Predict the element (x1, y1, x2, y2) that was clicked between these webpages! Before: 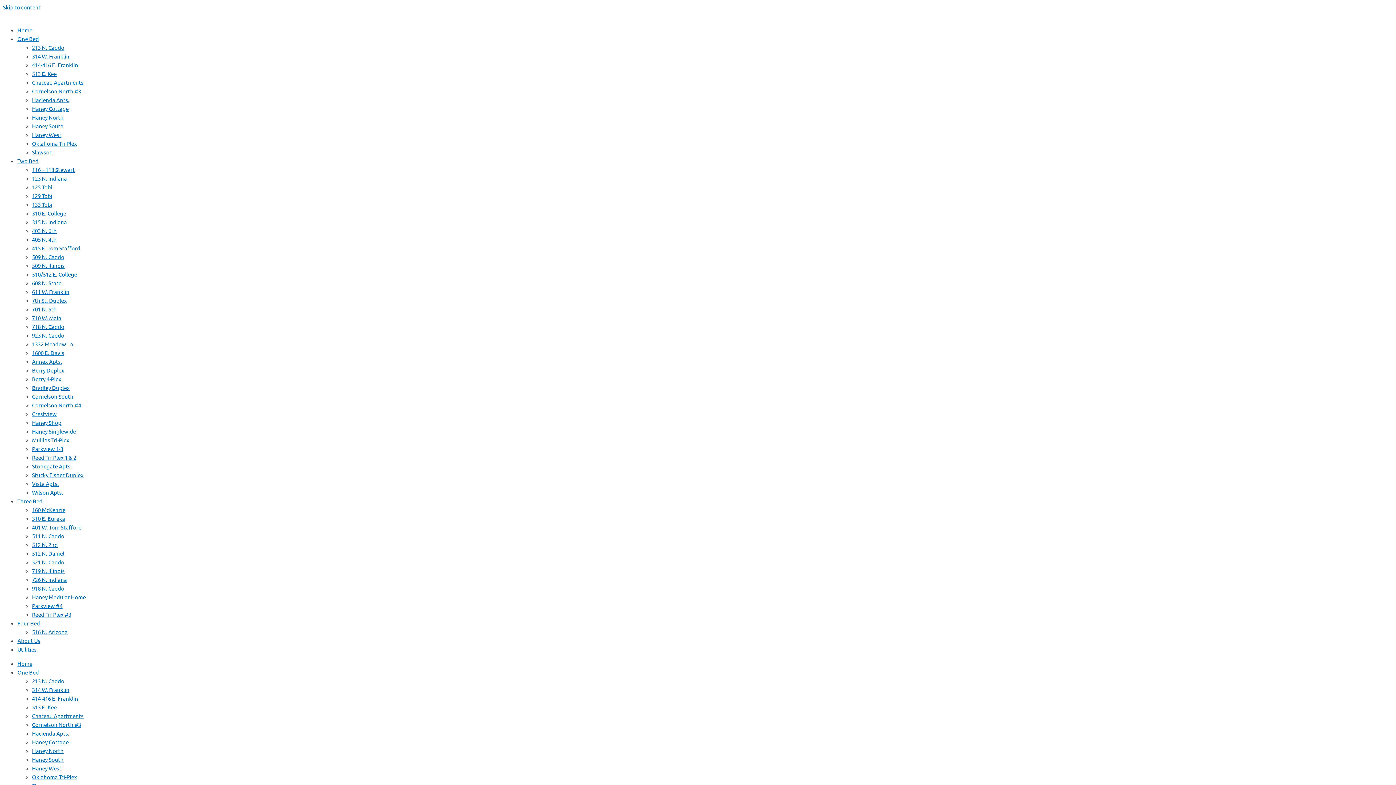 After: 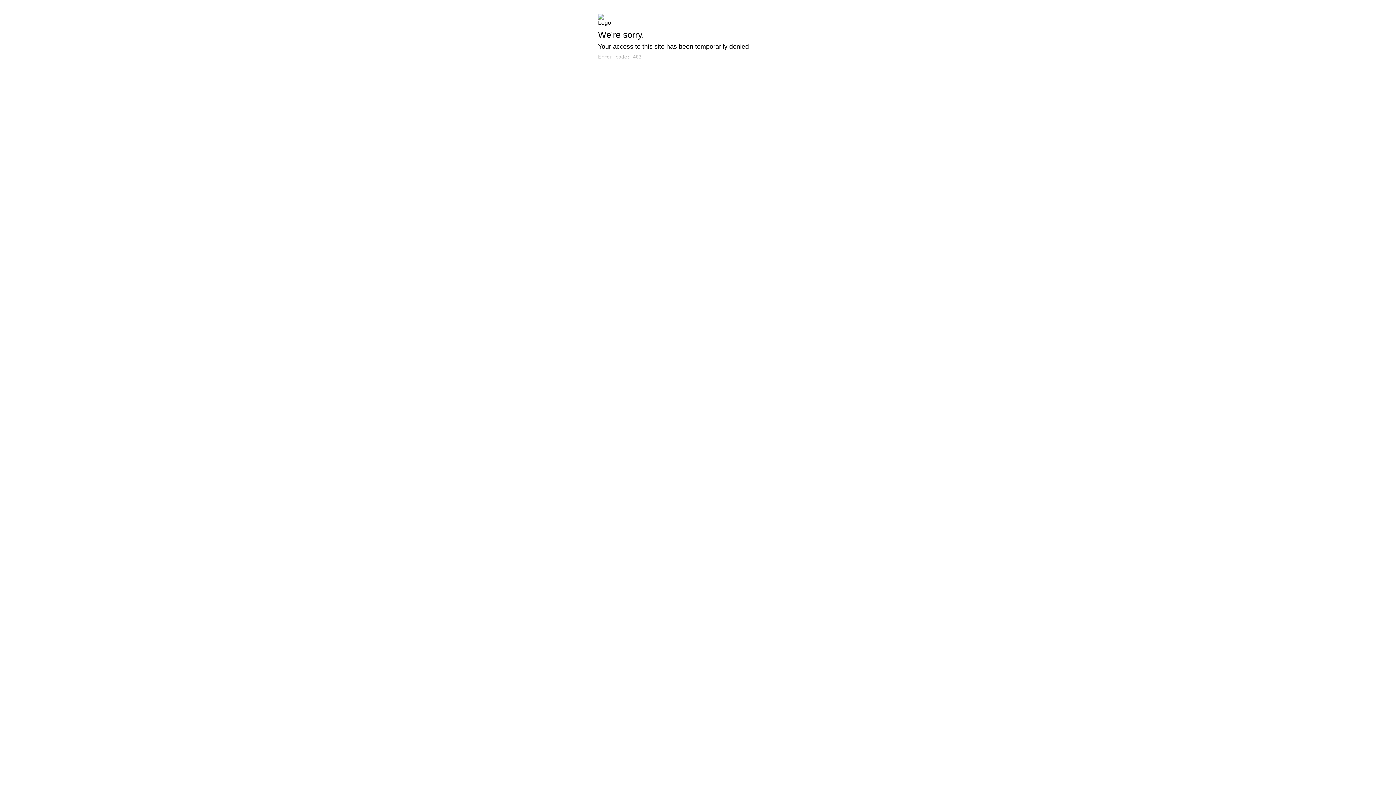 Action: bbox: (32, 489, 63, 496) label: Wilson Apts.